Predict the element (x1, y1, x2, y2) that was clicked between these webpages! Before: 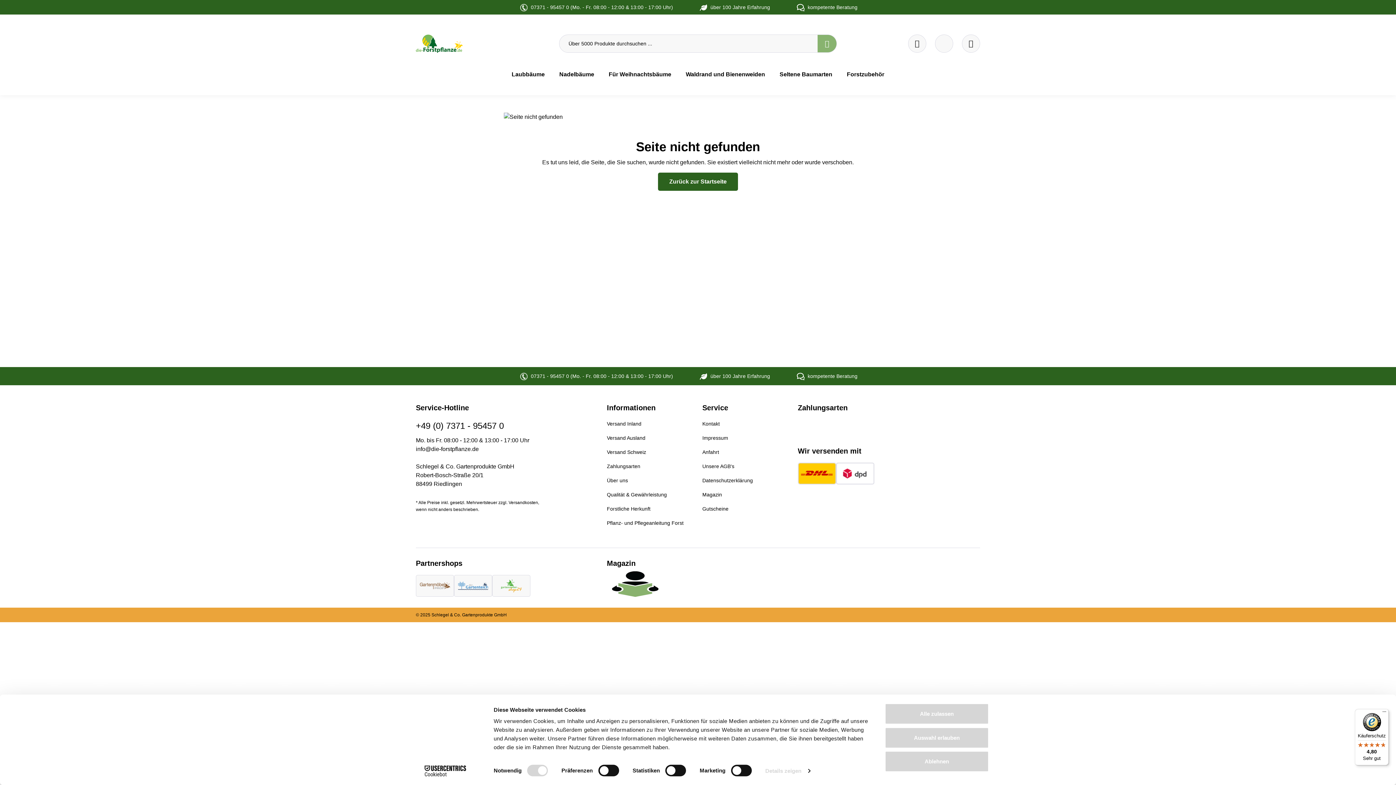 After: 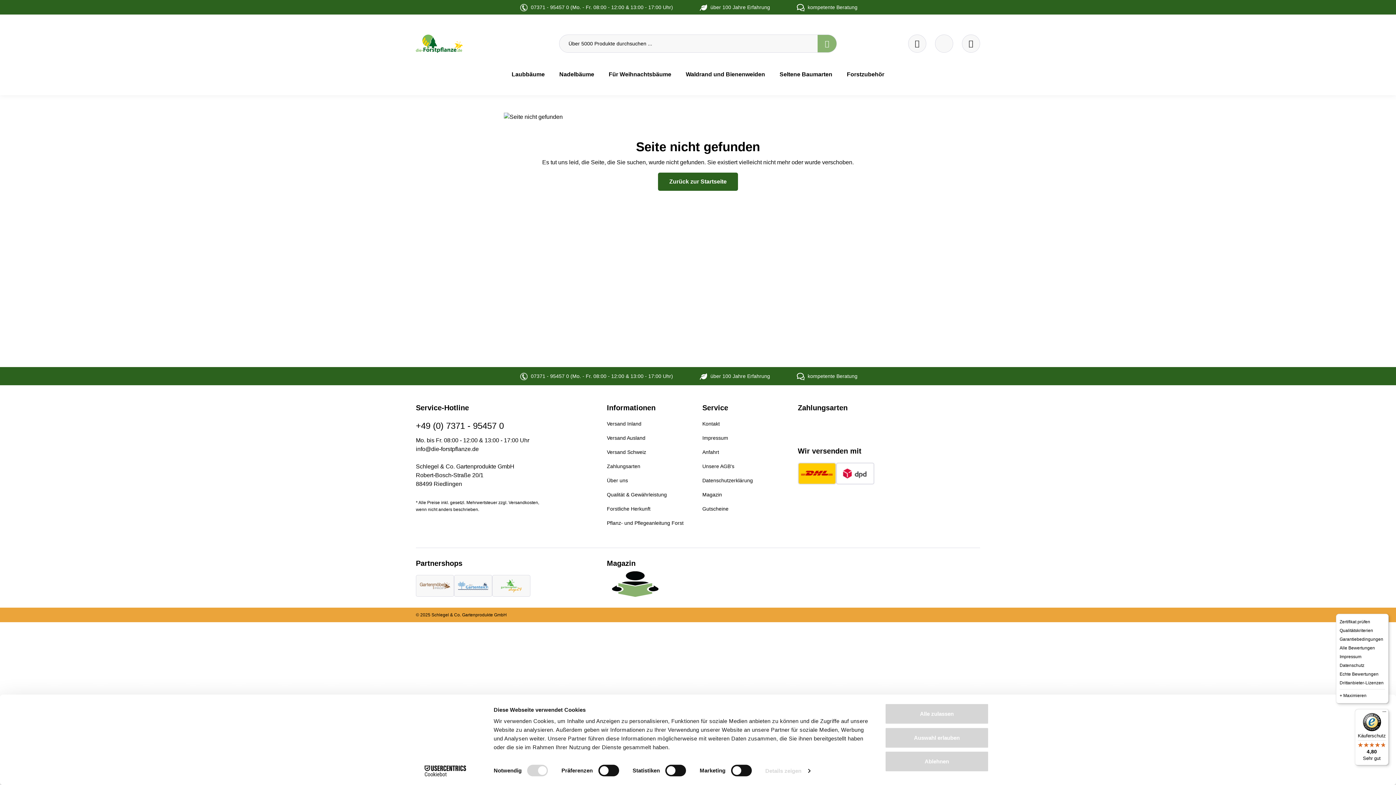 Action: bbox: (1380, 709, 1389, 718) label: Menü